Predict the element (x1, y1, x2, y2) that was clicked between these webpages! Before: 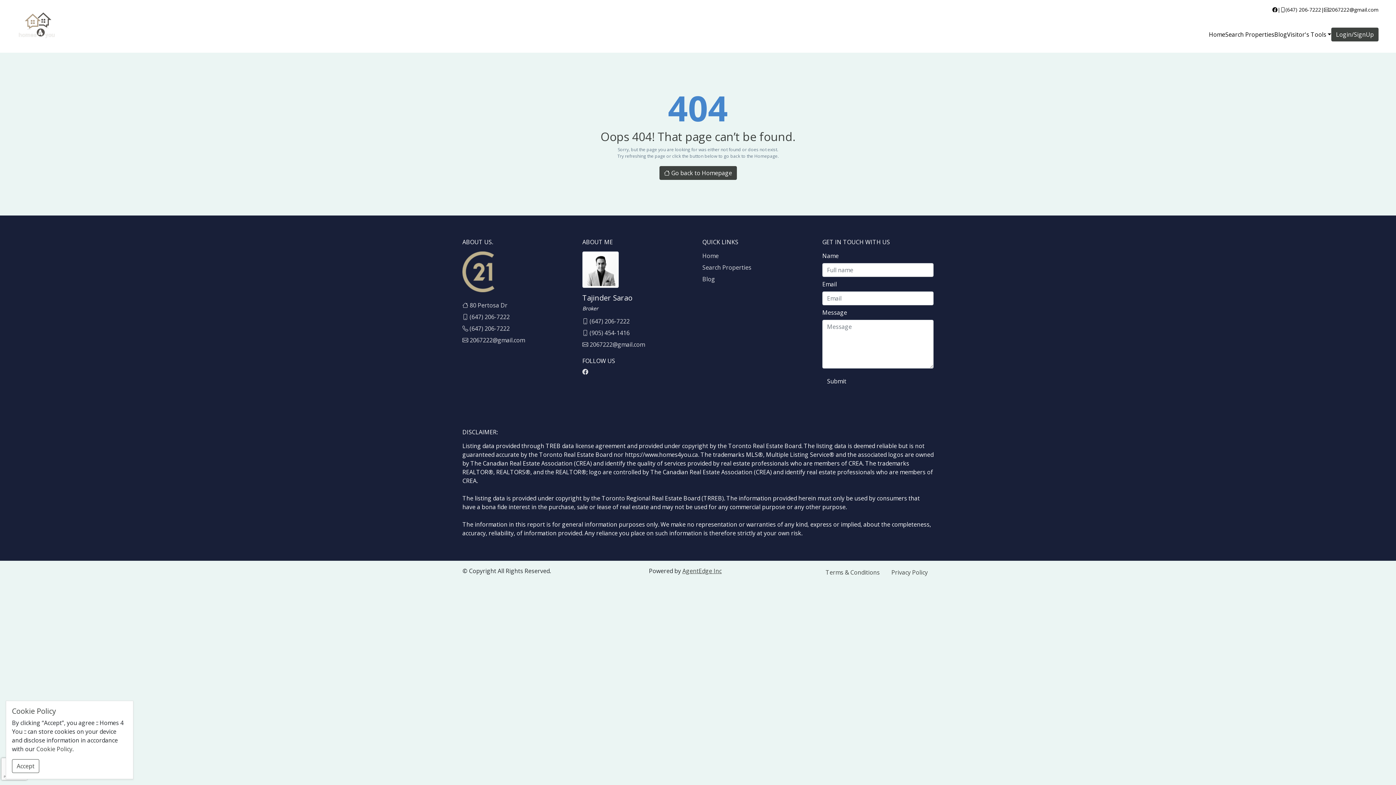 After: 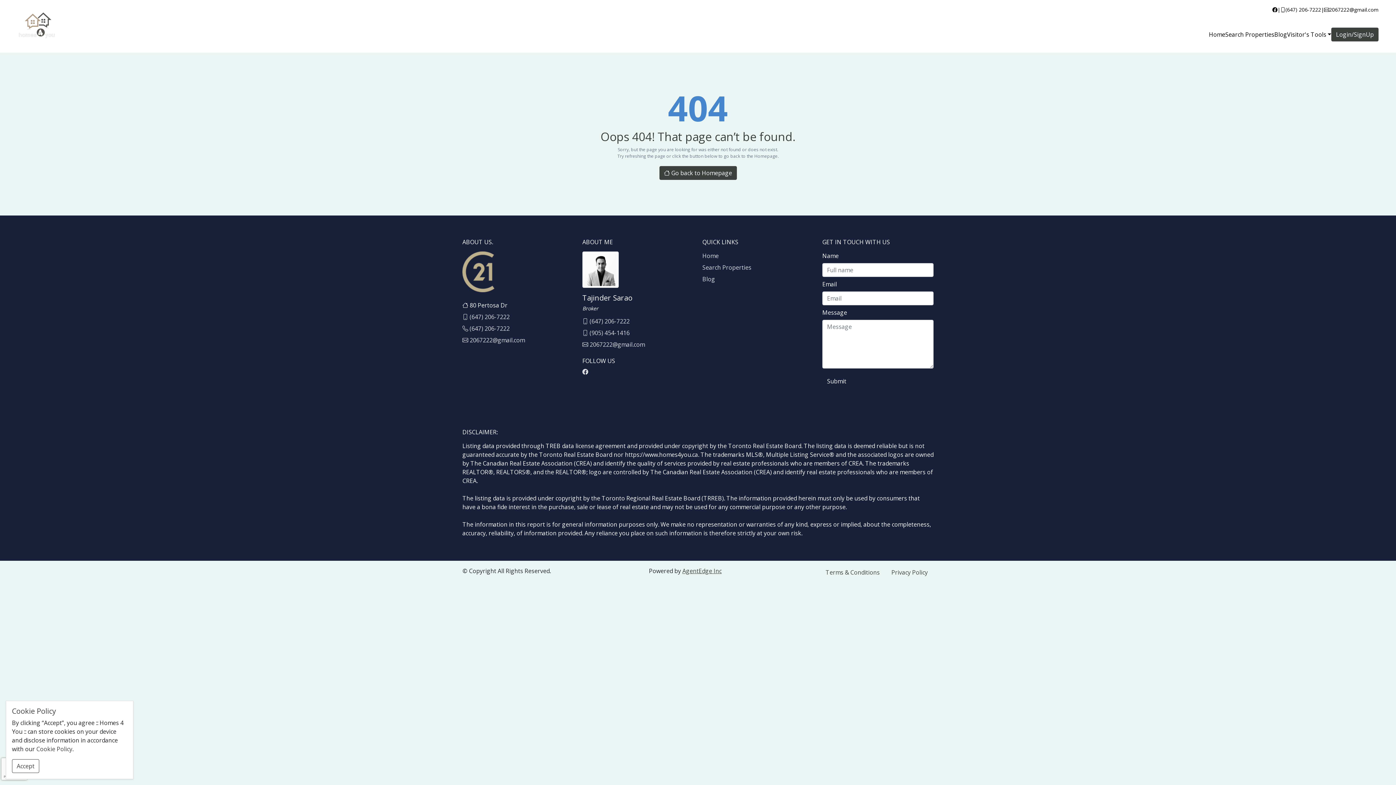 Action: bbox: (462, 300, 507, 309) label:  80 Pertosa Dr